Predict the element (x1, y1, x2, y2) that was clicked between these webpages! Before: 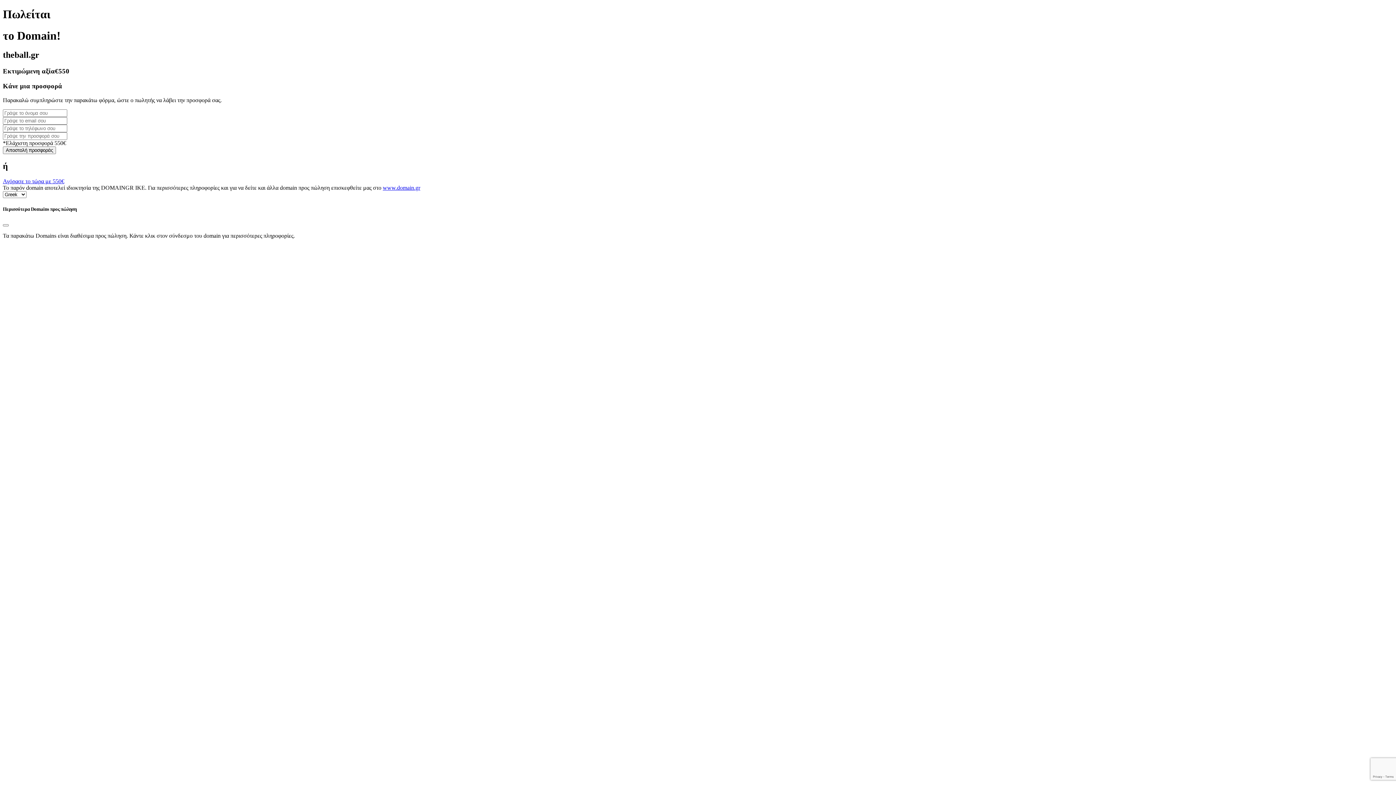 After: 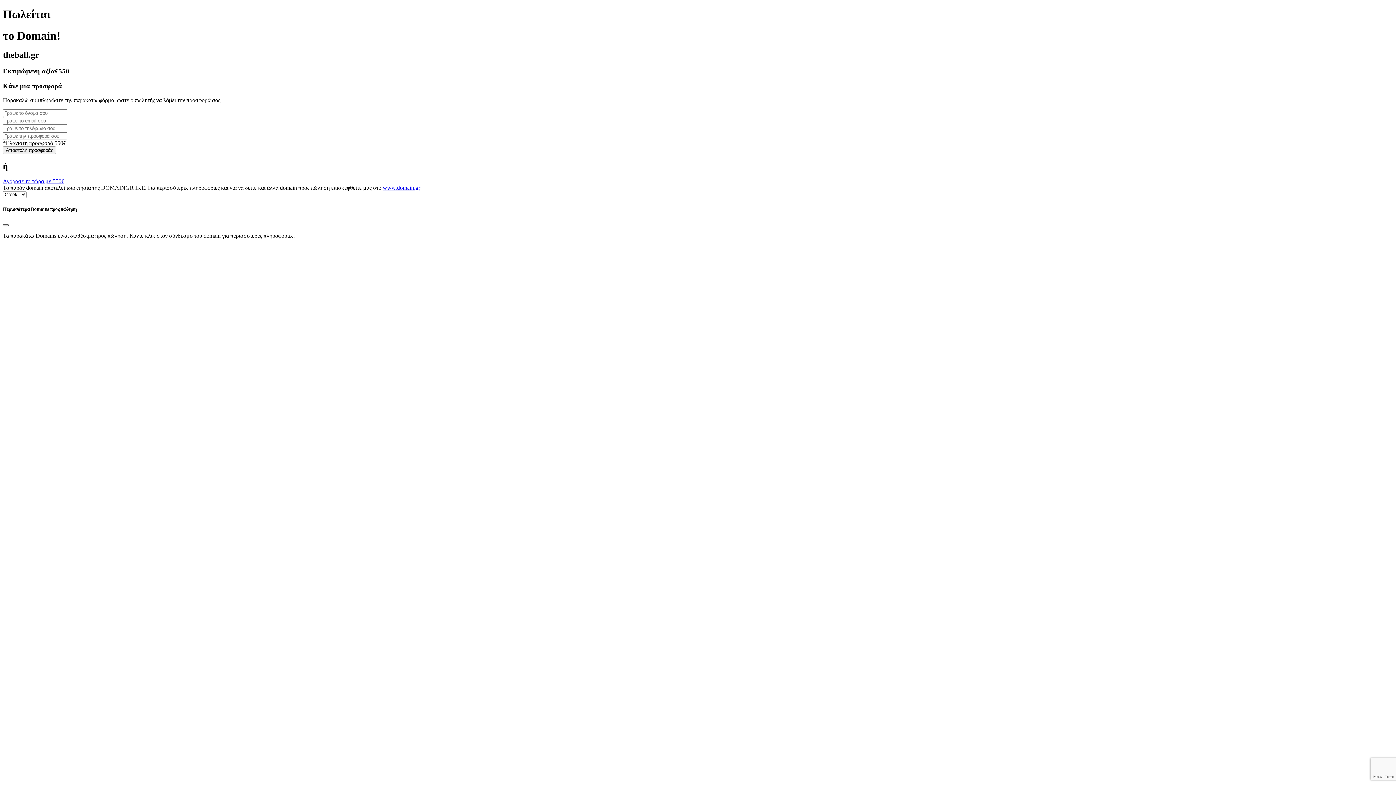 Action: bbox: (2, 224, 8, 226) label: Close